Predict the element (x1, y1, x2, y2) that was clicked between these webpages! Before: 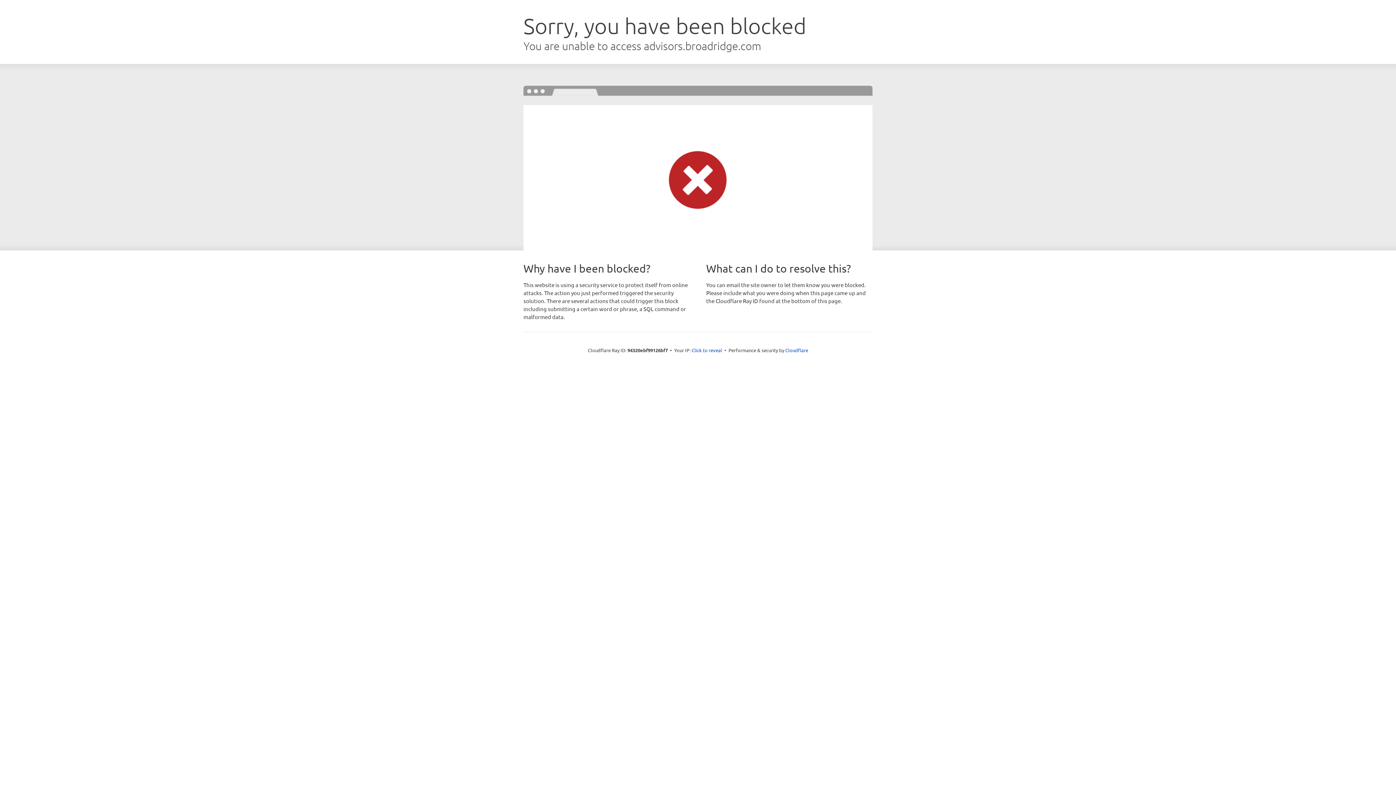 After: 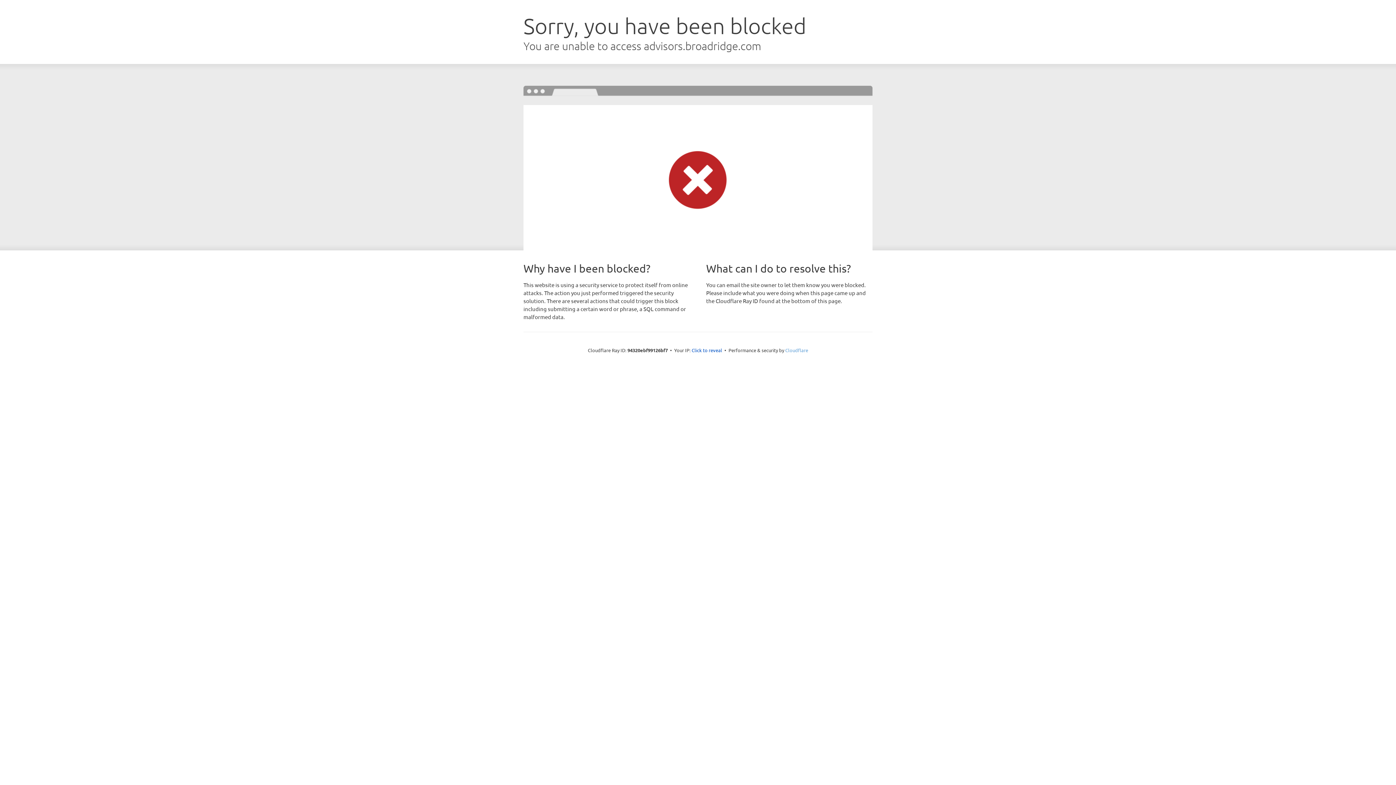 Action: label: Cloudflare bbox: (785, 347, 808, 353)